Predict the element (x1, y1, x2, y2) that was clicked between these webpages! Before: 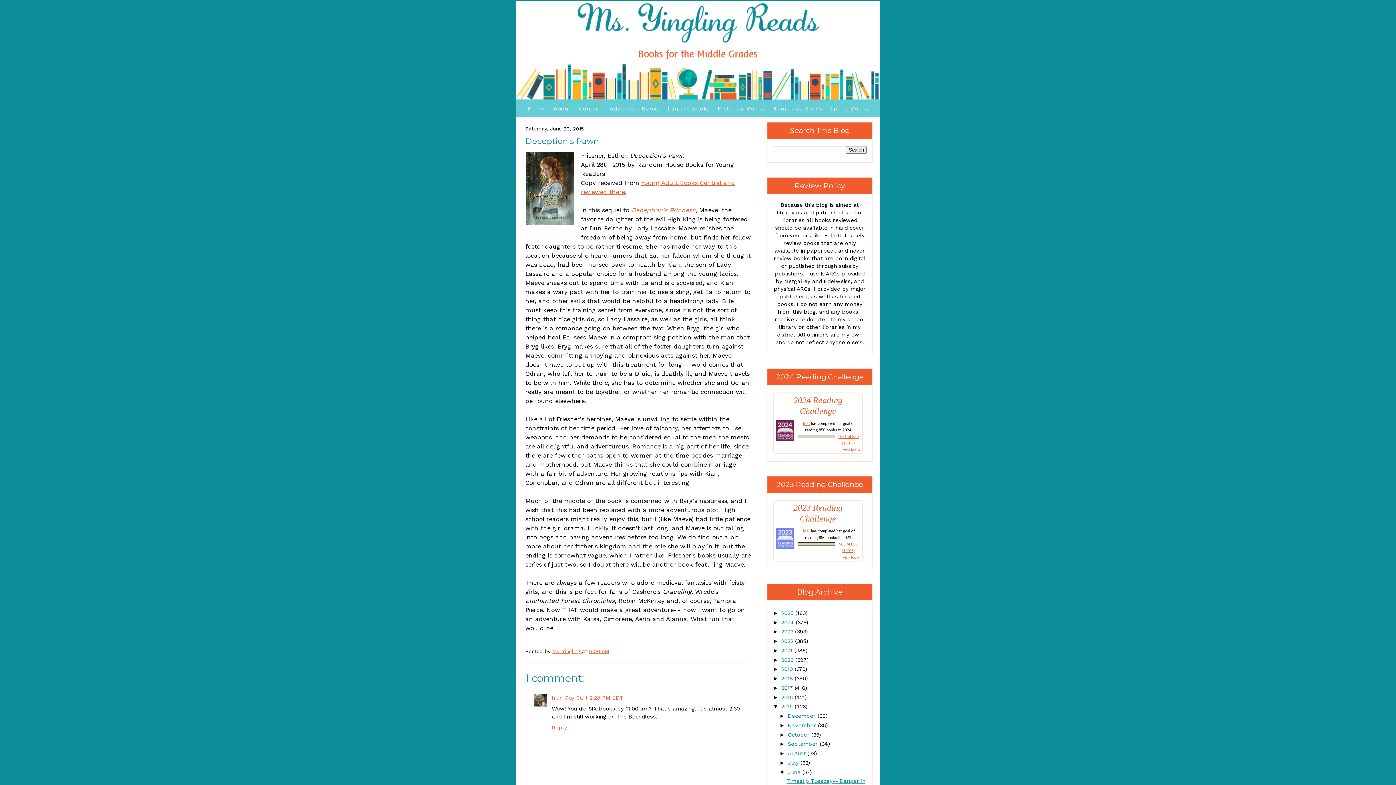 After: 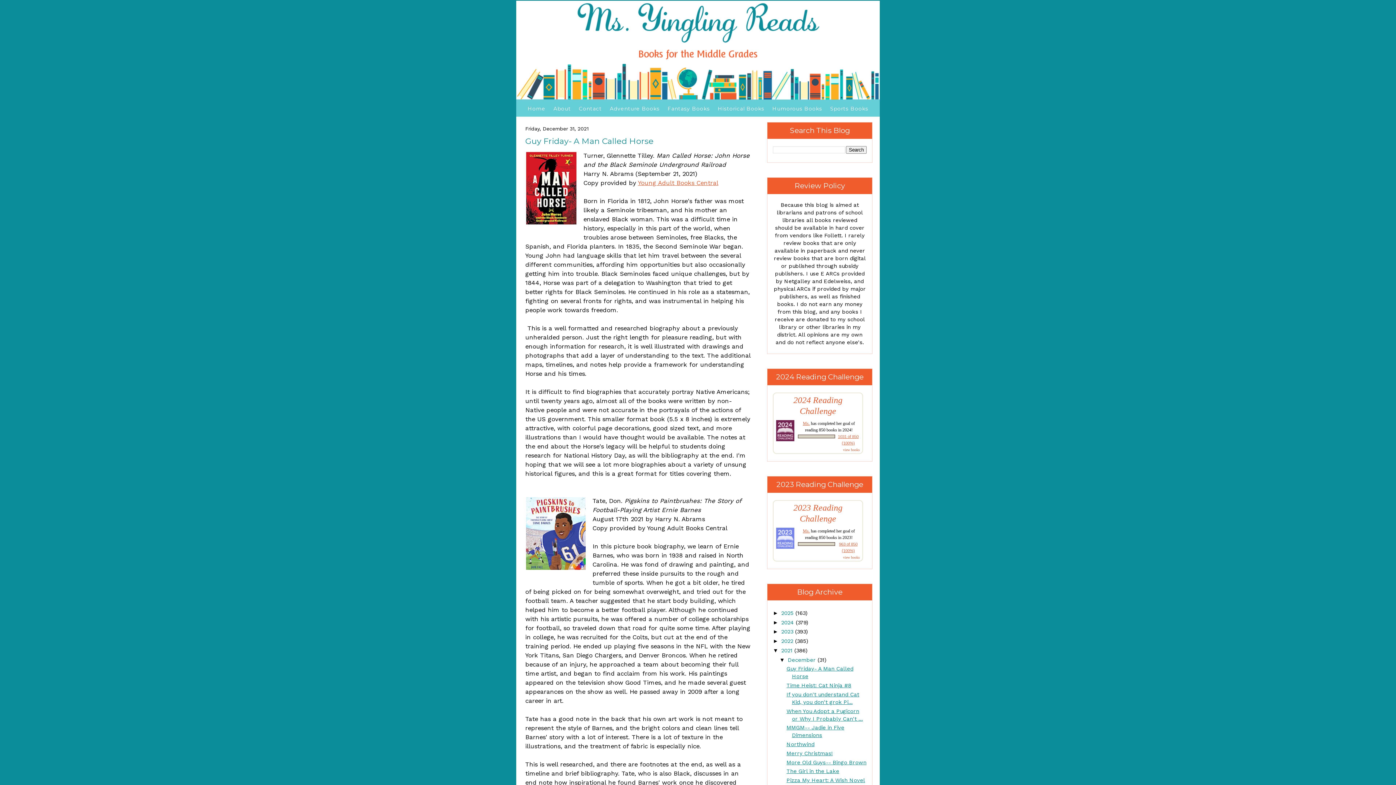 Action: label: 2021  bbox: (781, 647, 794, 654)